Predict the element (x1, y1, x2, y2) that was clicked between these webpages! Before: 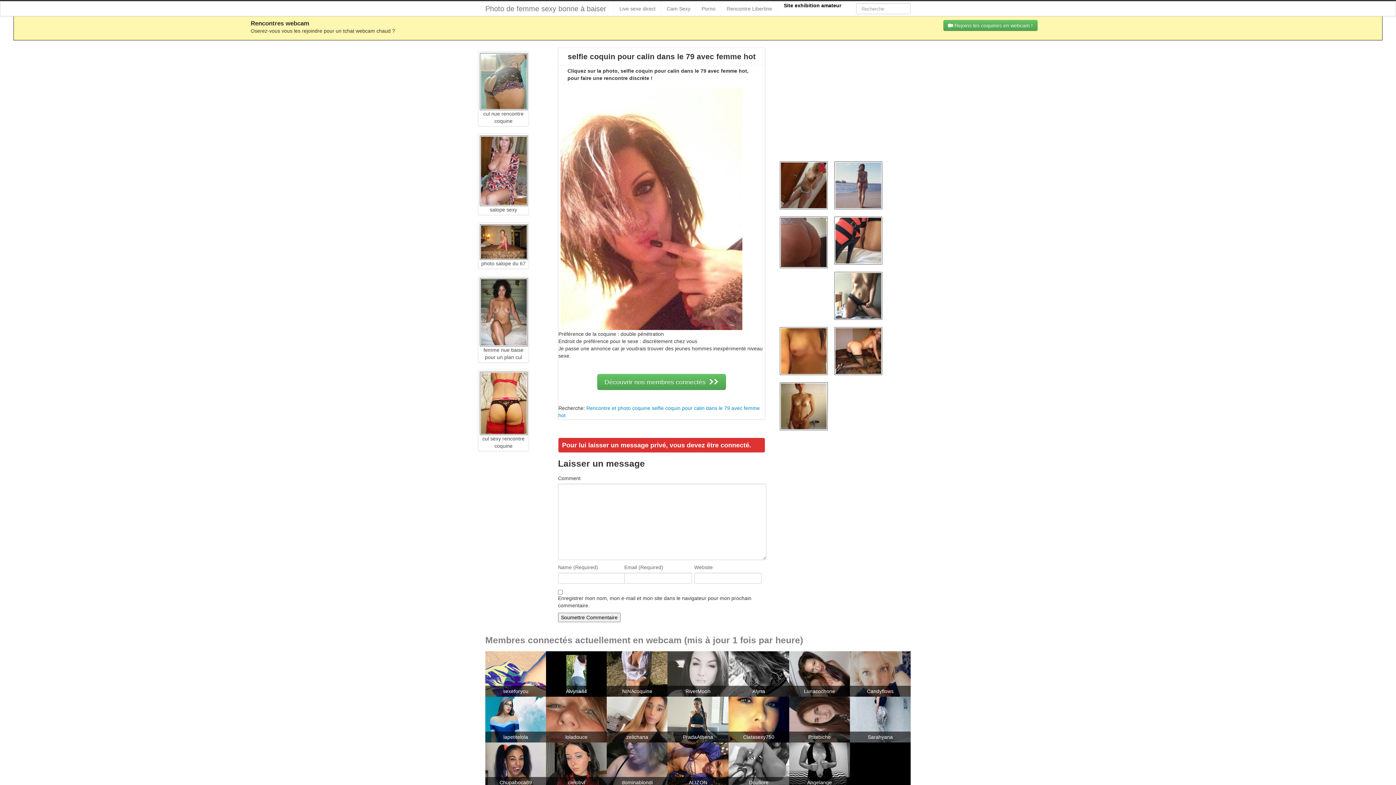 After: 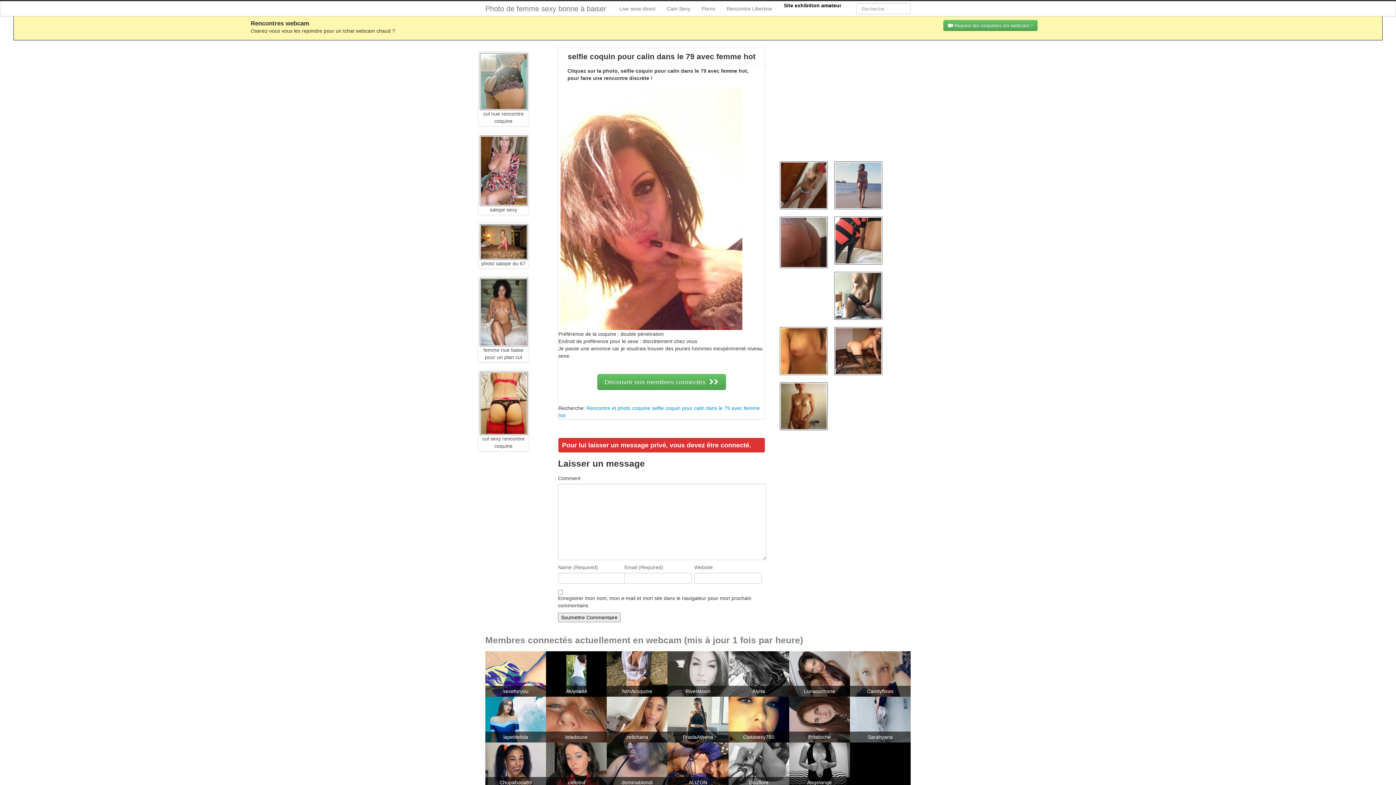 Action: bbox: (834, 182, 882, 187)